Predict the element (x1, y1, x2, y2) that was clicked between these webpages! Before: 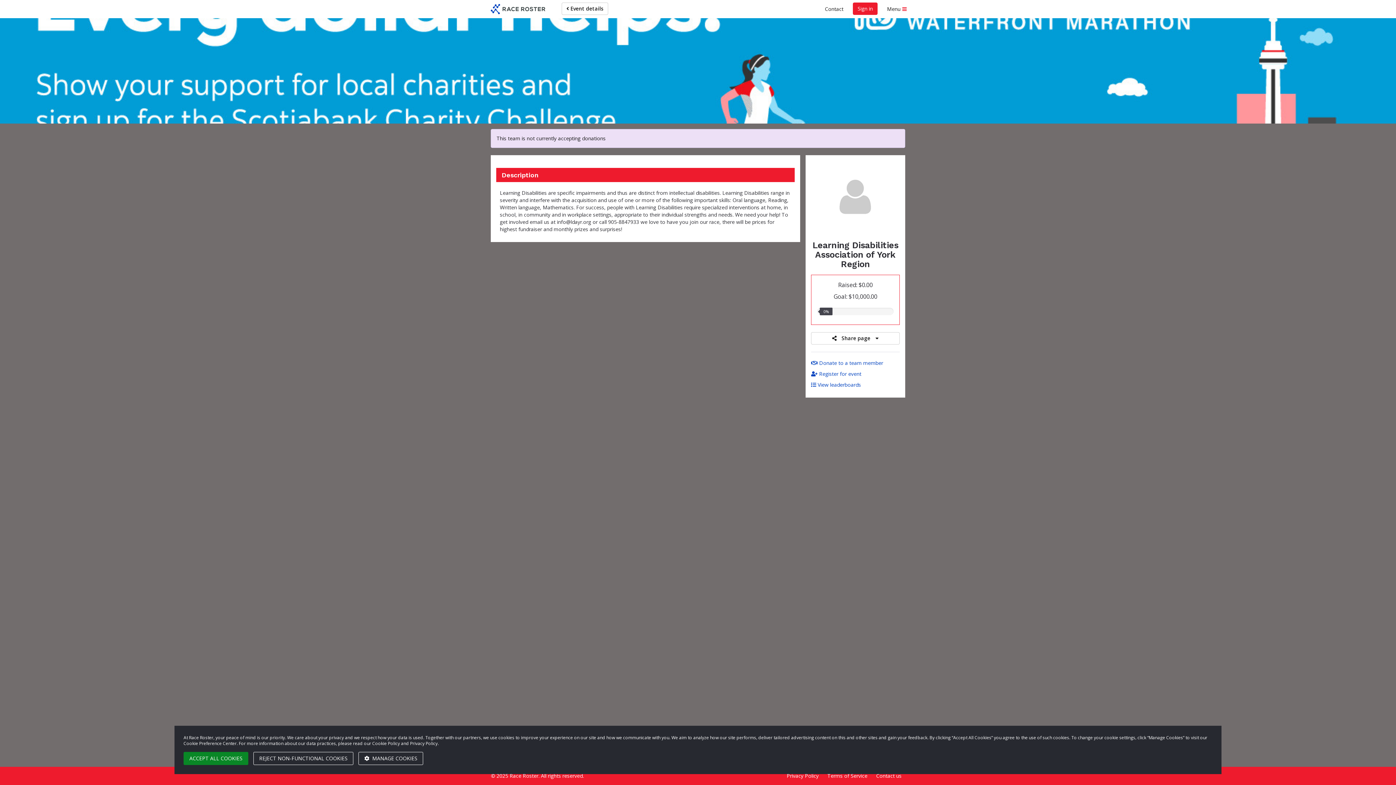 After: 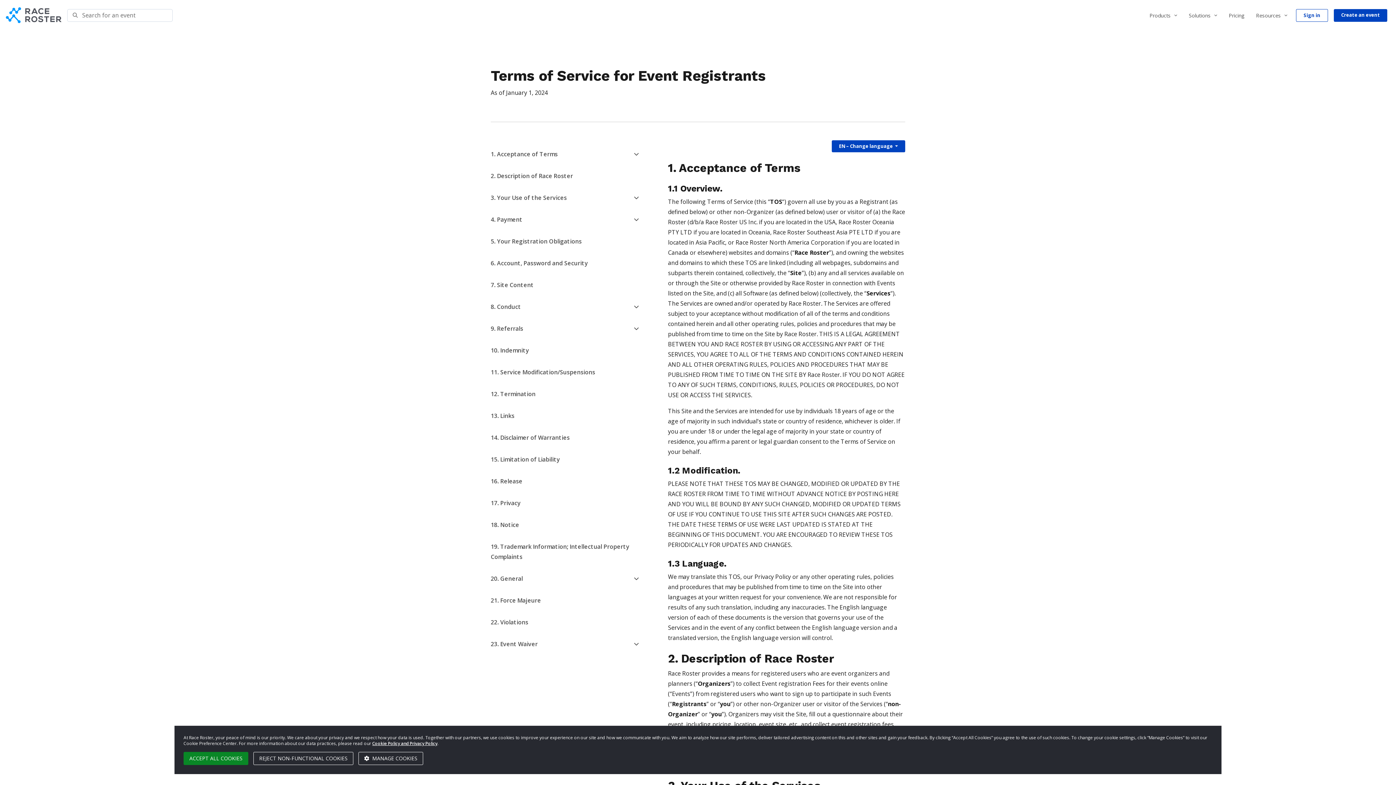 Action: bbox: (827, 772, 867, 779) label: Terms of Service